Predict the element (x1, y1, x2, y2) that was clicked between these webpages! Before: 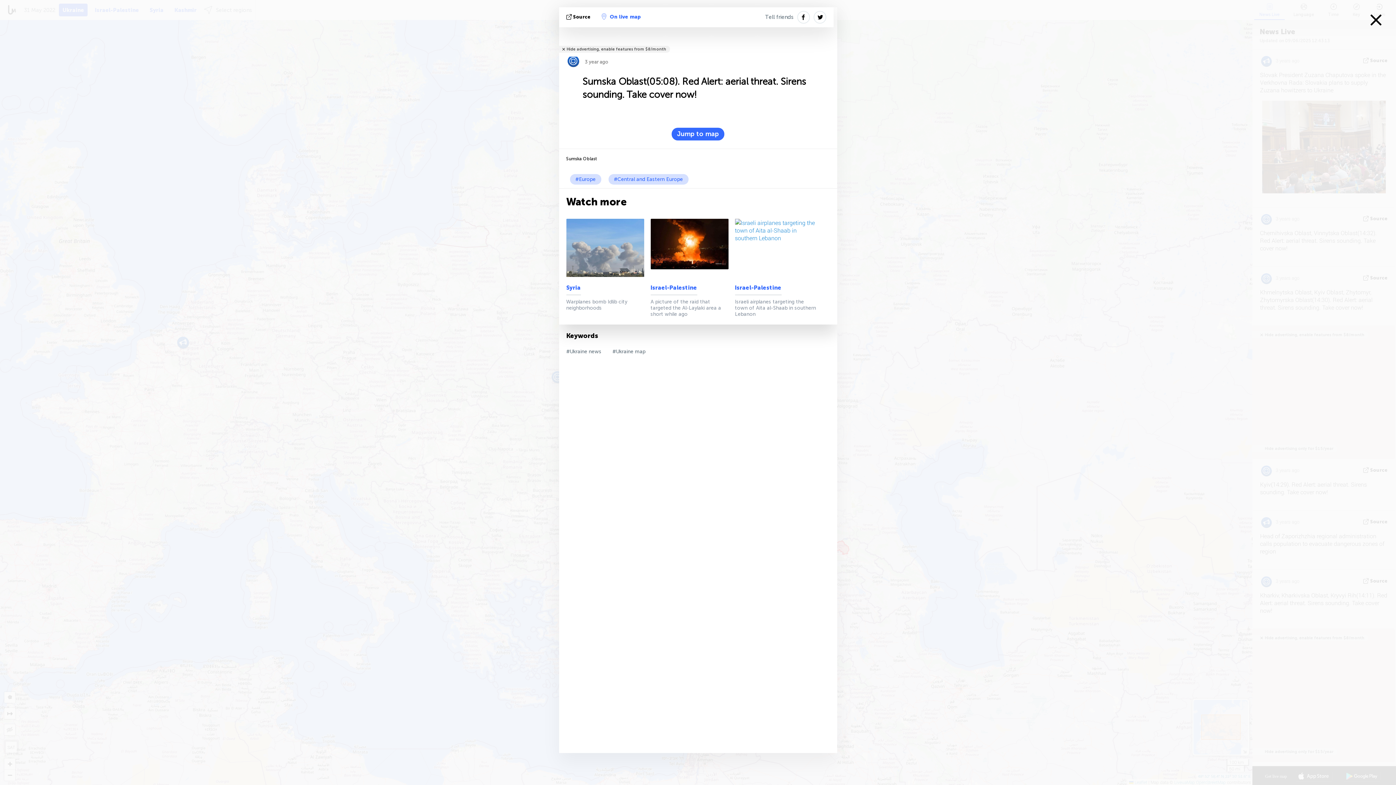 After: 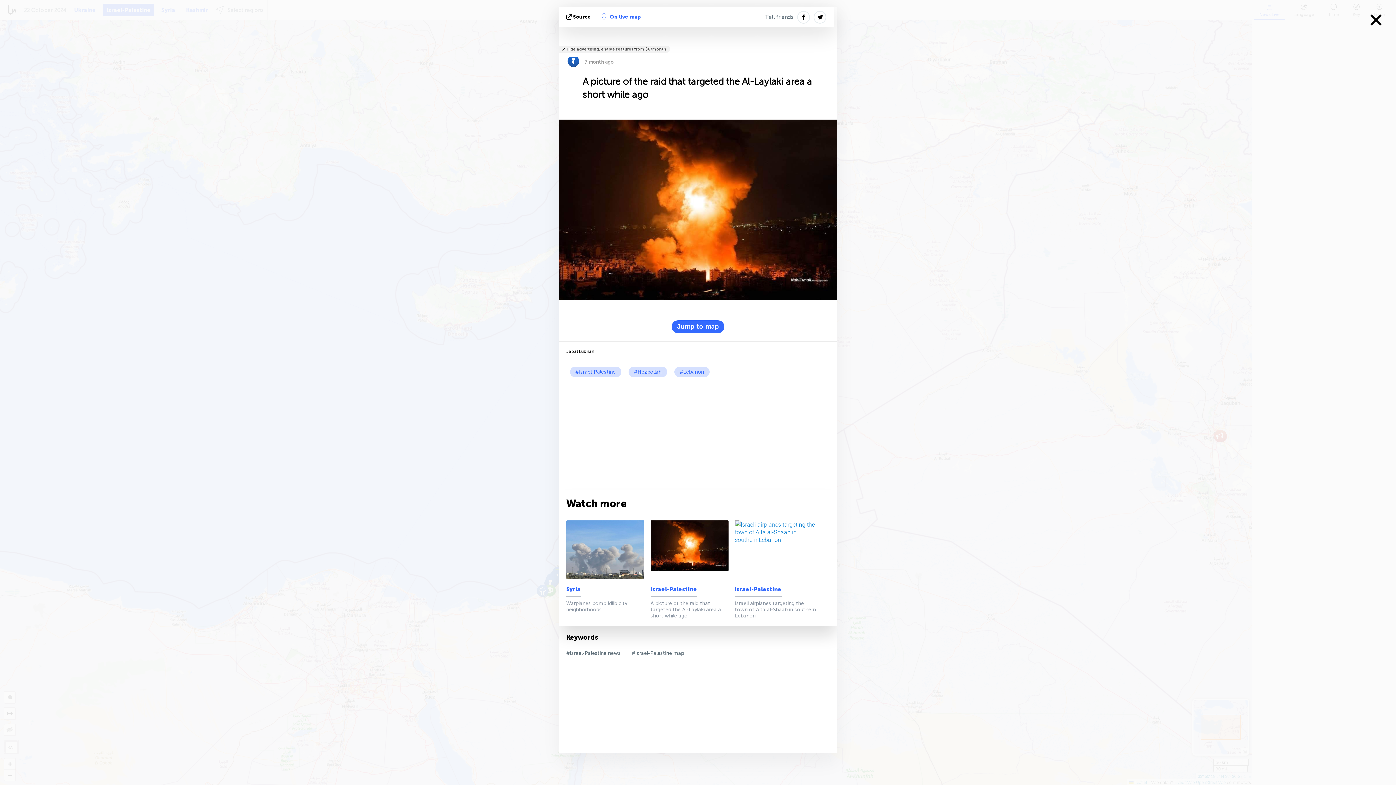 Action: bbox: (650, 218, 732, 277)